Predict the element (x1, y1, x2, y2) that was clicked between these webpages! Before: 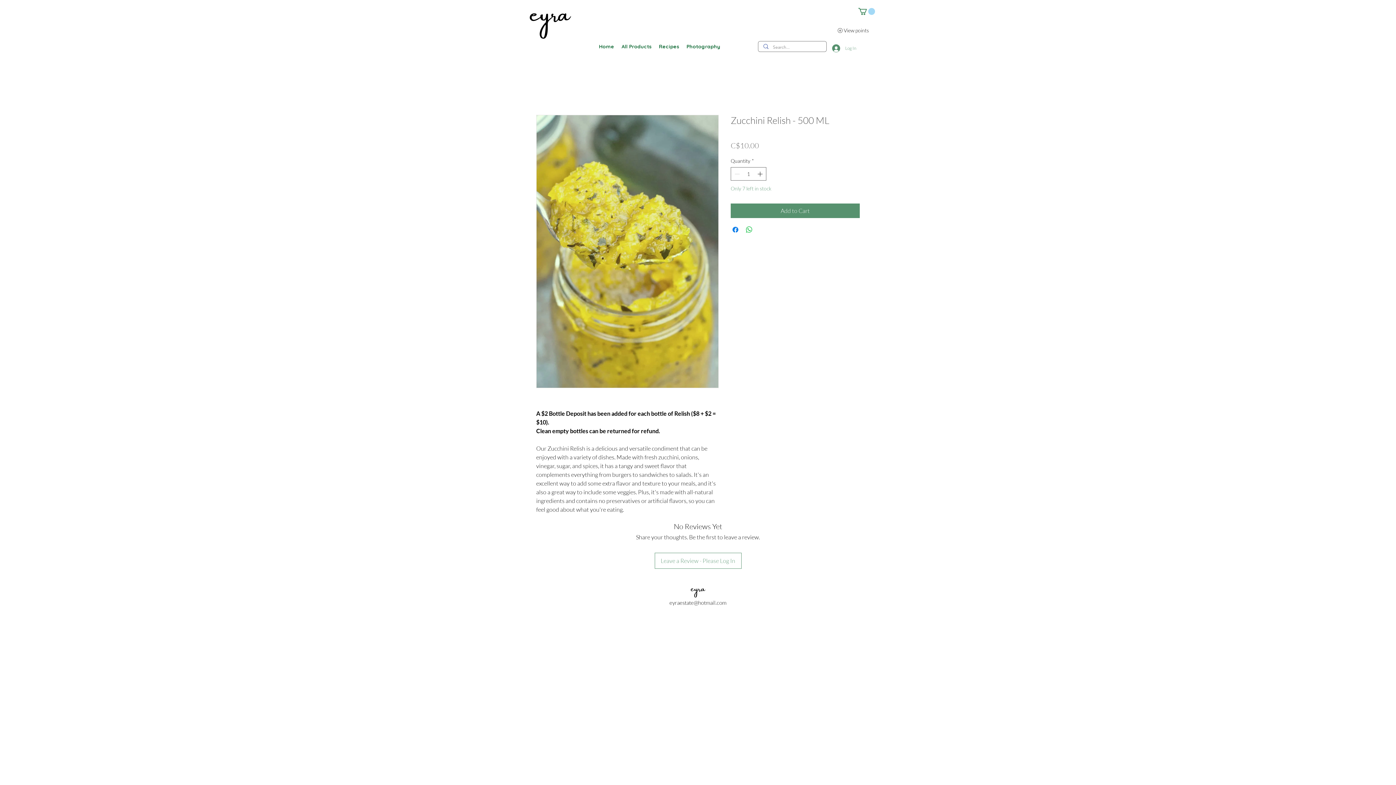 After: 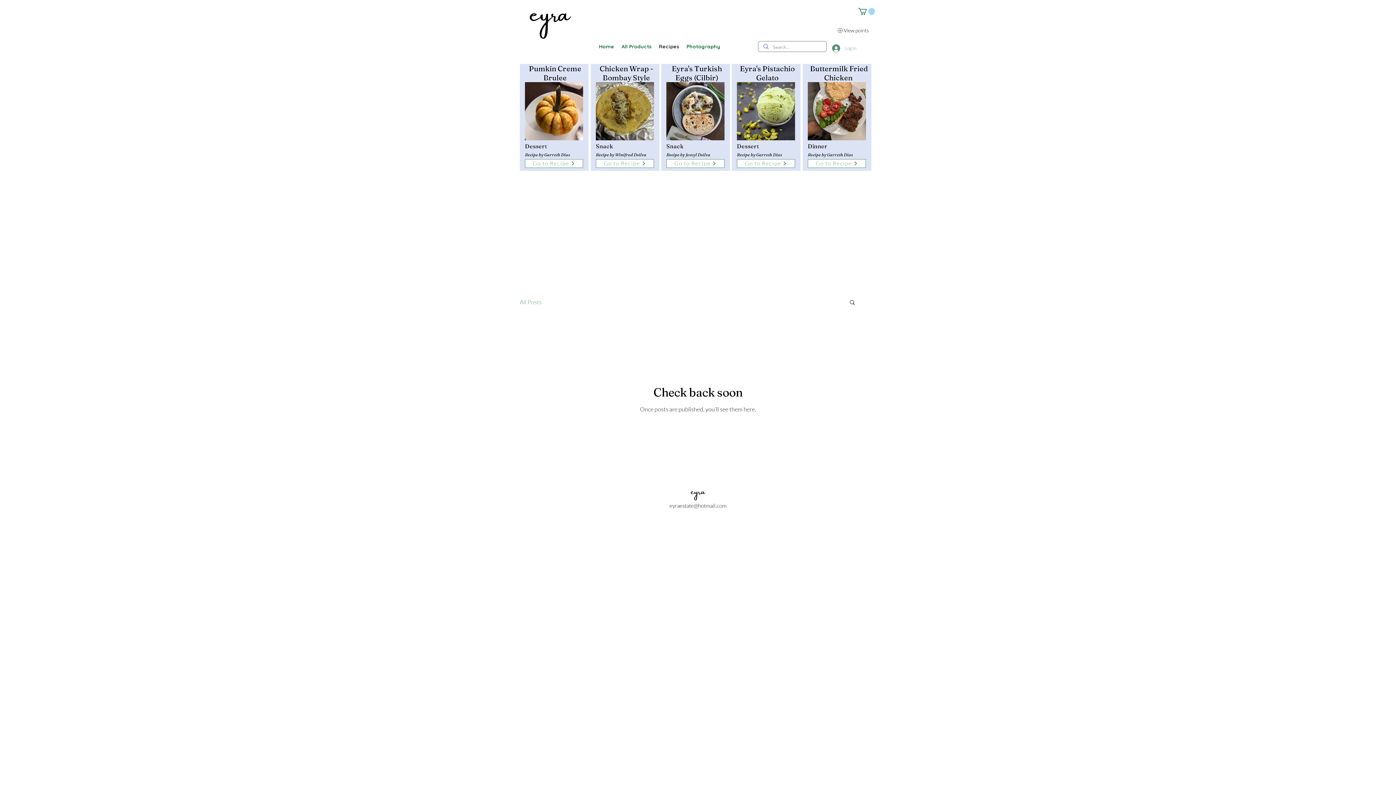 Action: bbox: (655, 41, 683, 51) label: Recipes